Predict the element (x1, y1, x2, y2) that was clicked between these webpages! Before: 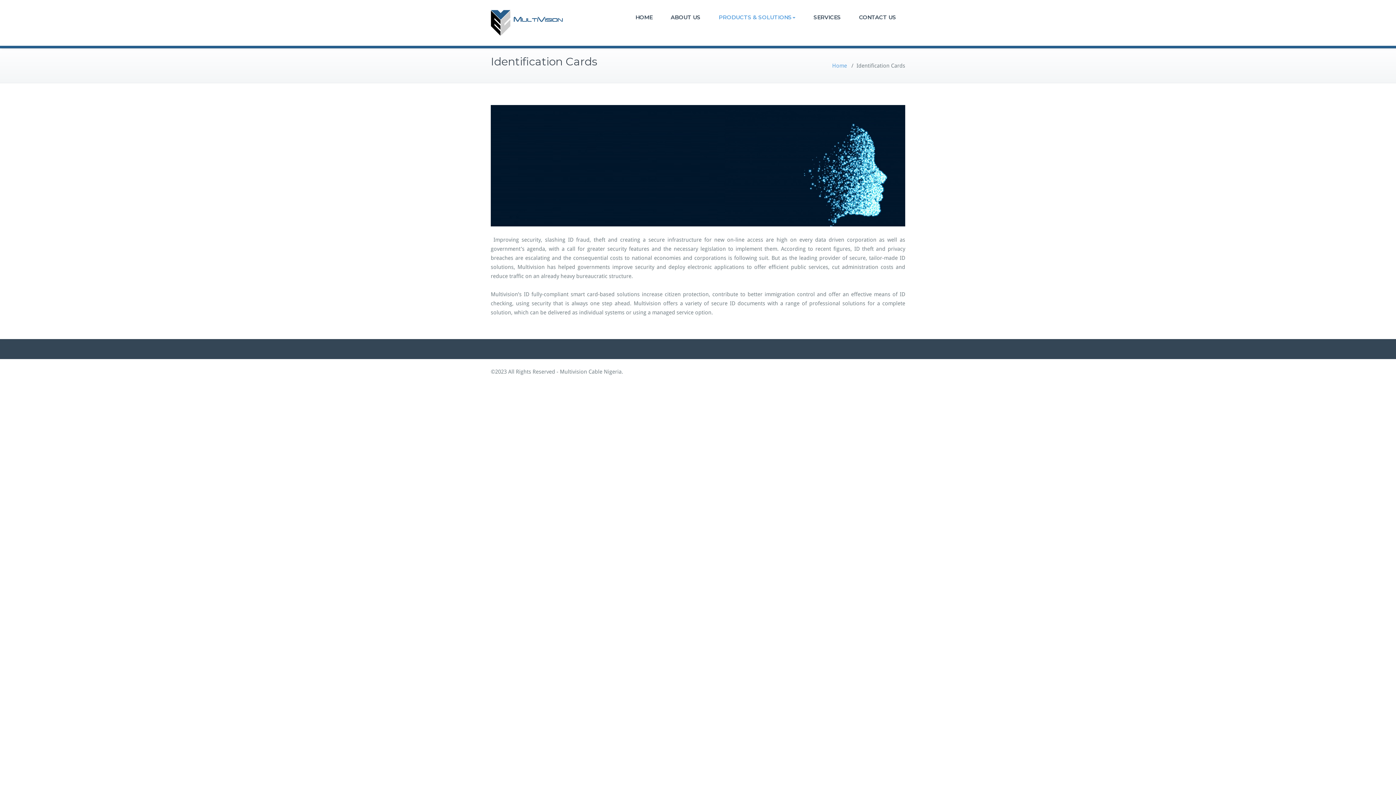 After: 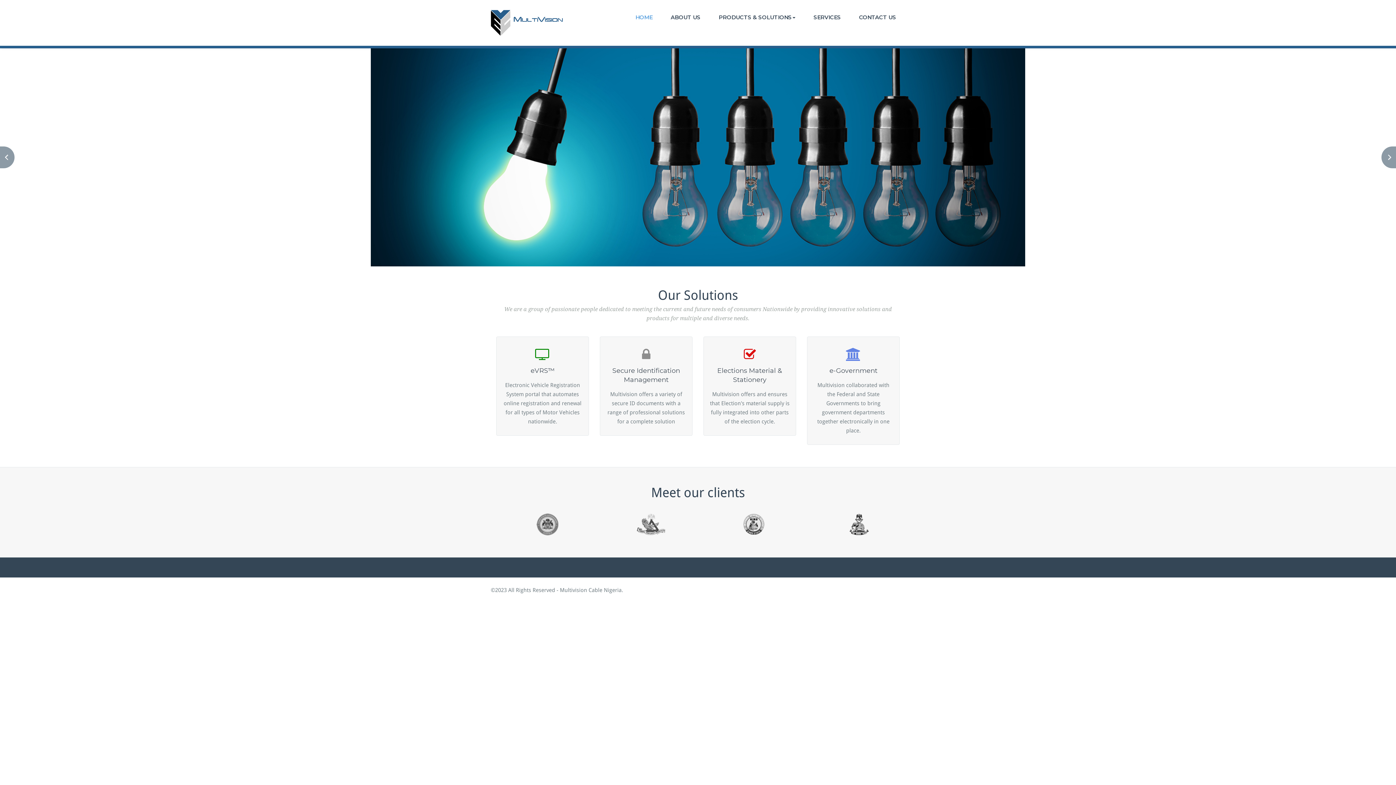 Action: bbox: (490, 0, 563, 45)